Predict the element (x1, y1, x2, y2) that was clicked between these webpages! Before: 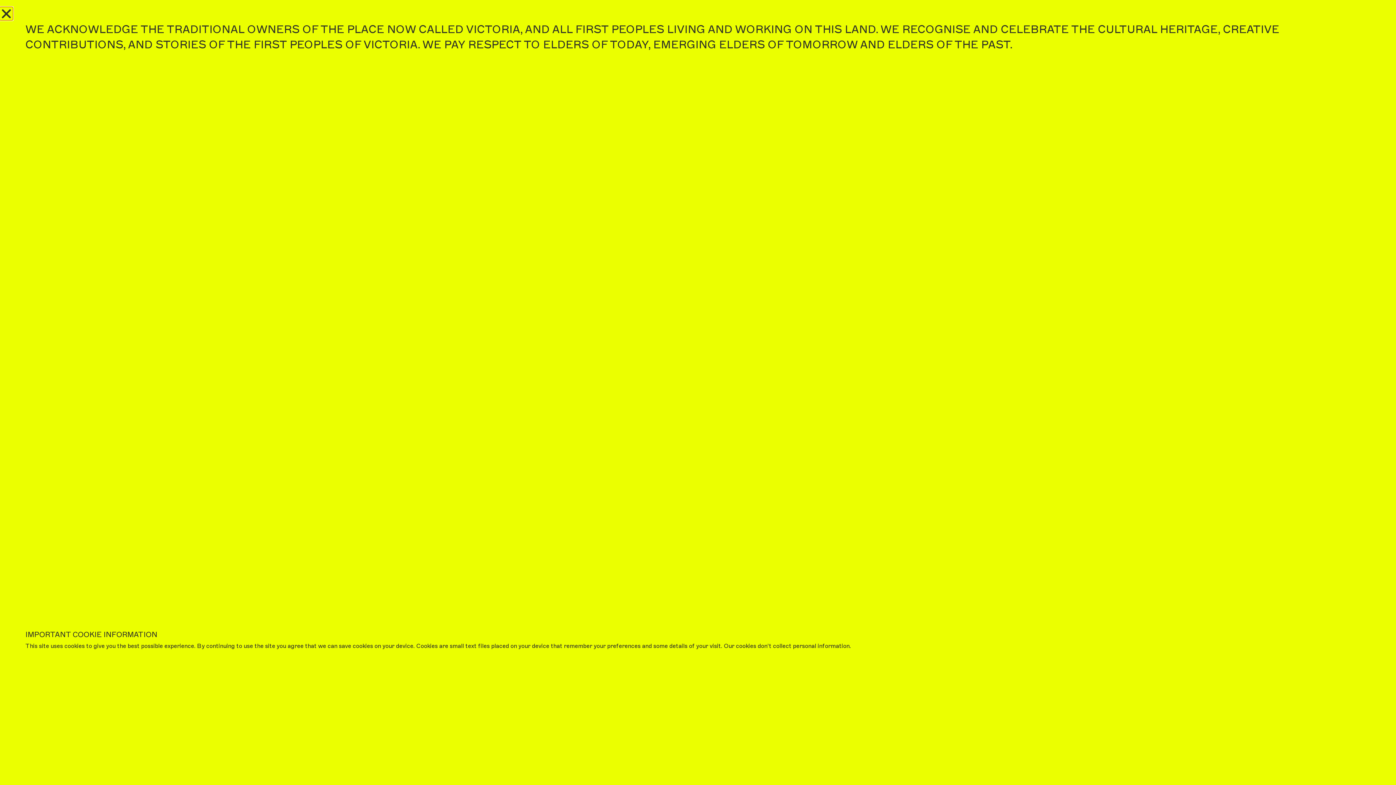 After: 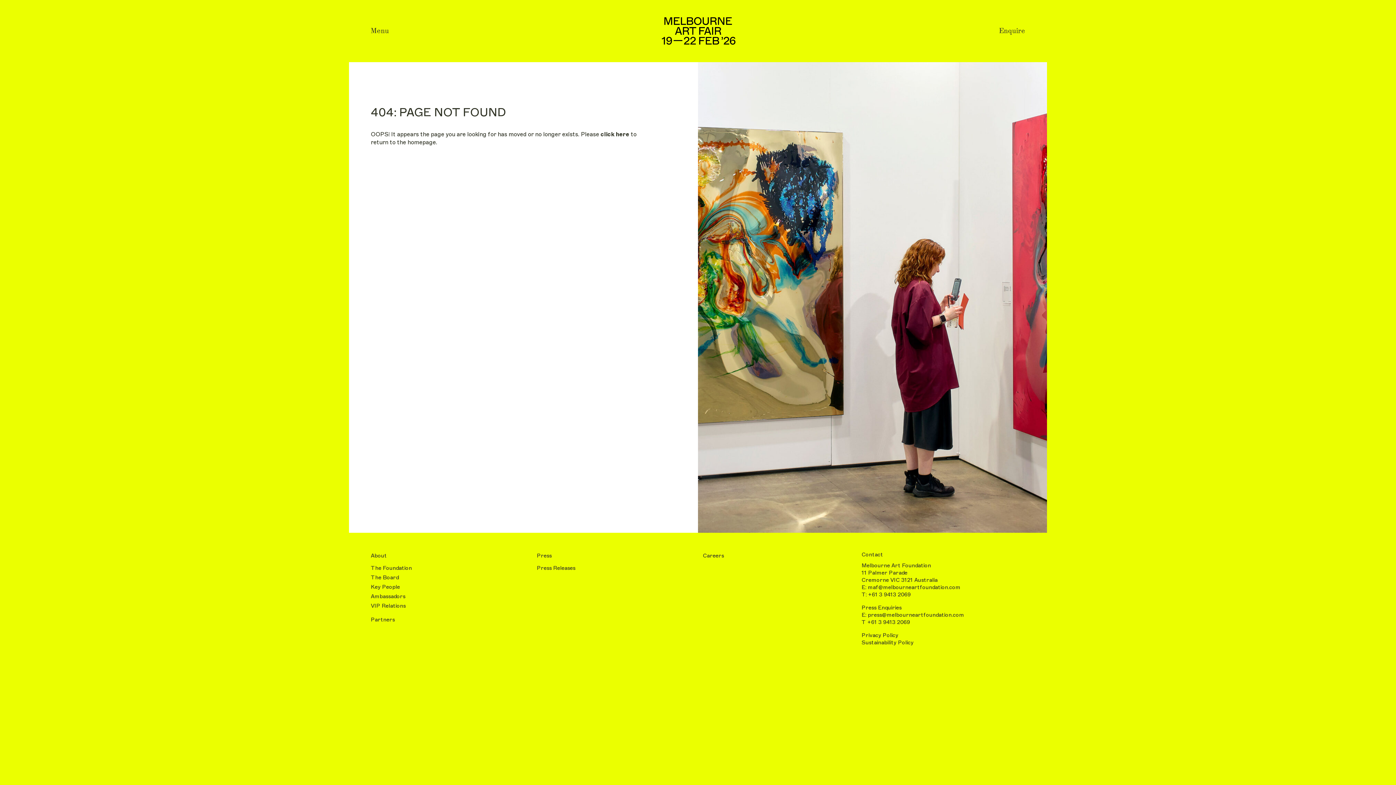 Action: bbox: (0, 7, 12, 20) label: Close